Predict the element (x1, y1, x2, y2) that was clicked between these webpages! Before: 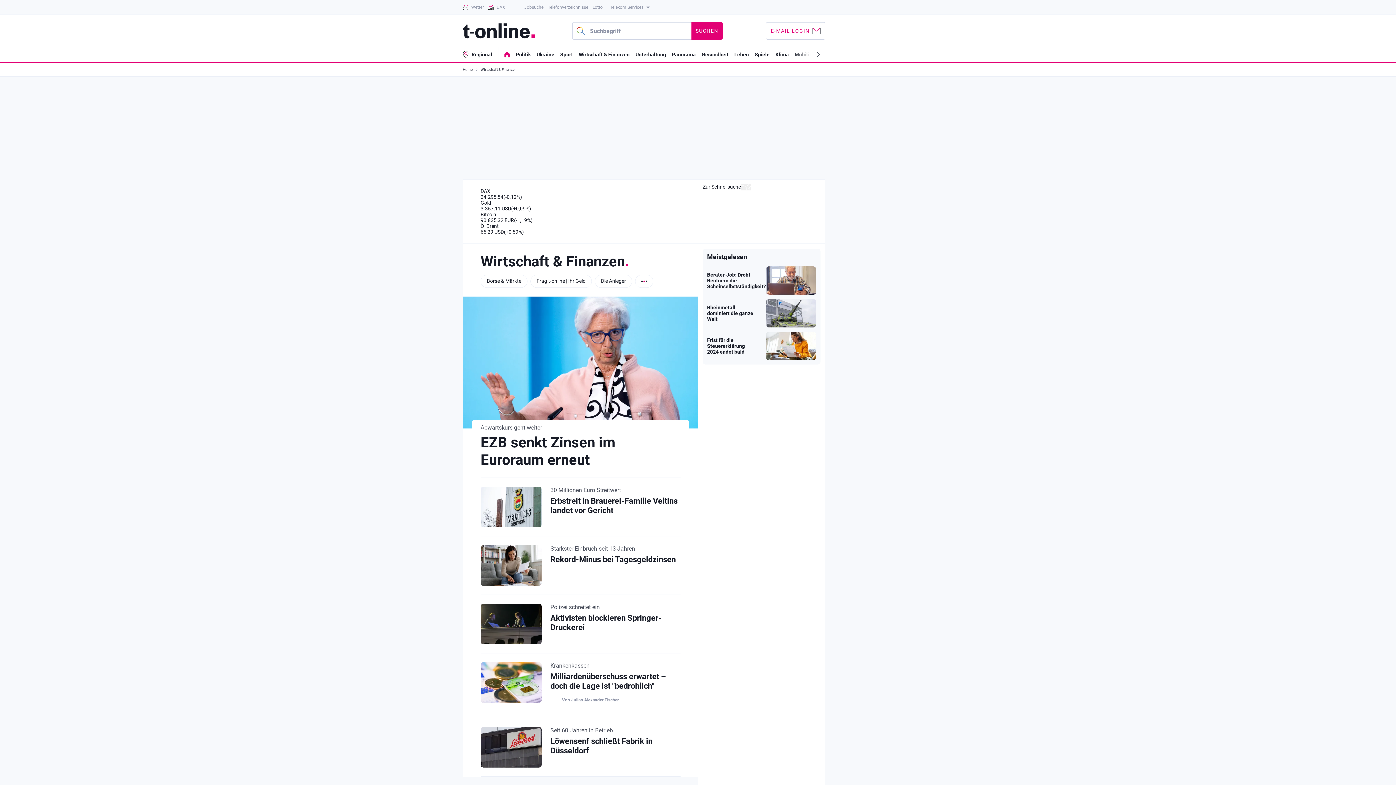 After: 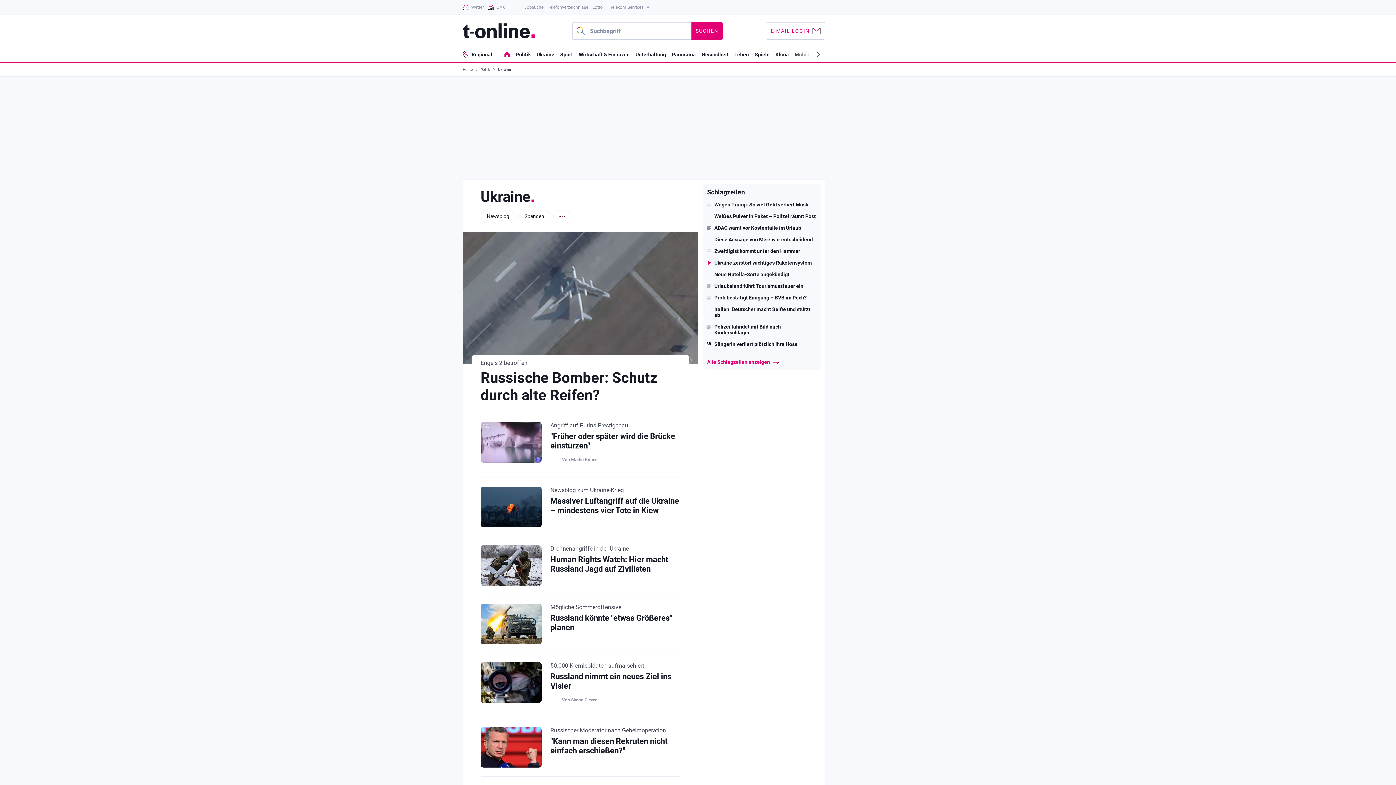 Action: bbox: (536, 51, 554, 57) label: Ukraine